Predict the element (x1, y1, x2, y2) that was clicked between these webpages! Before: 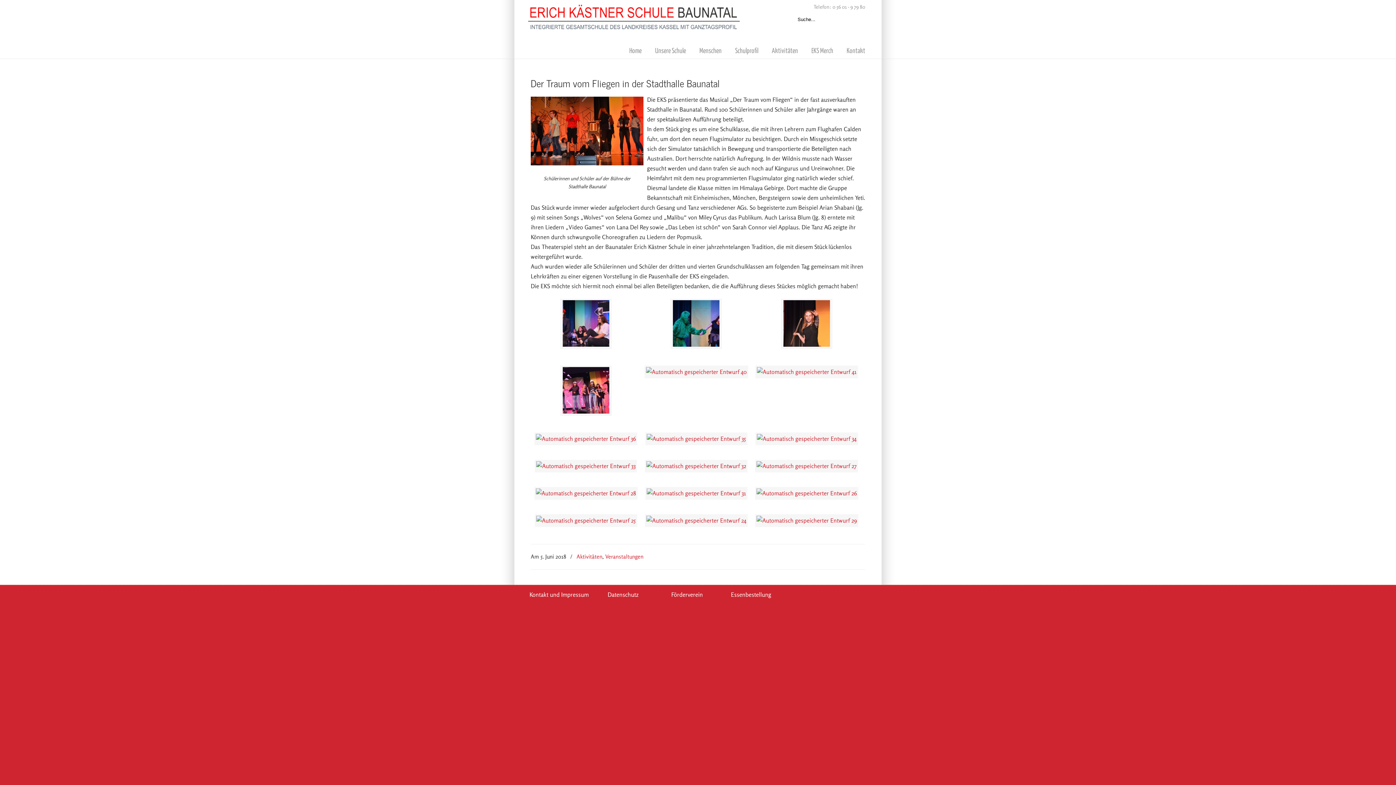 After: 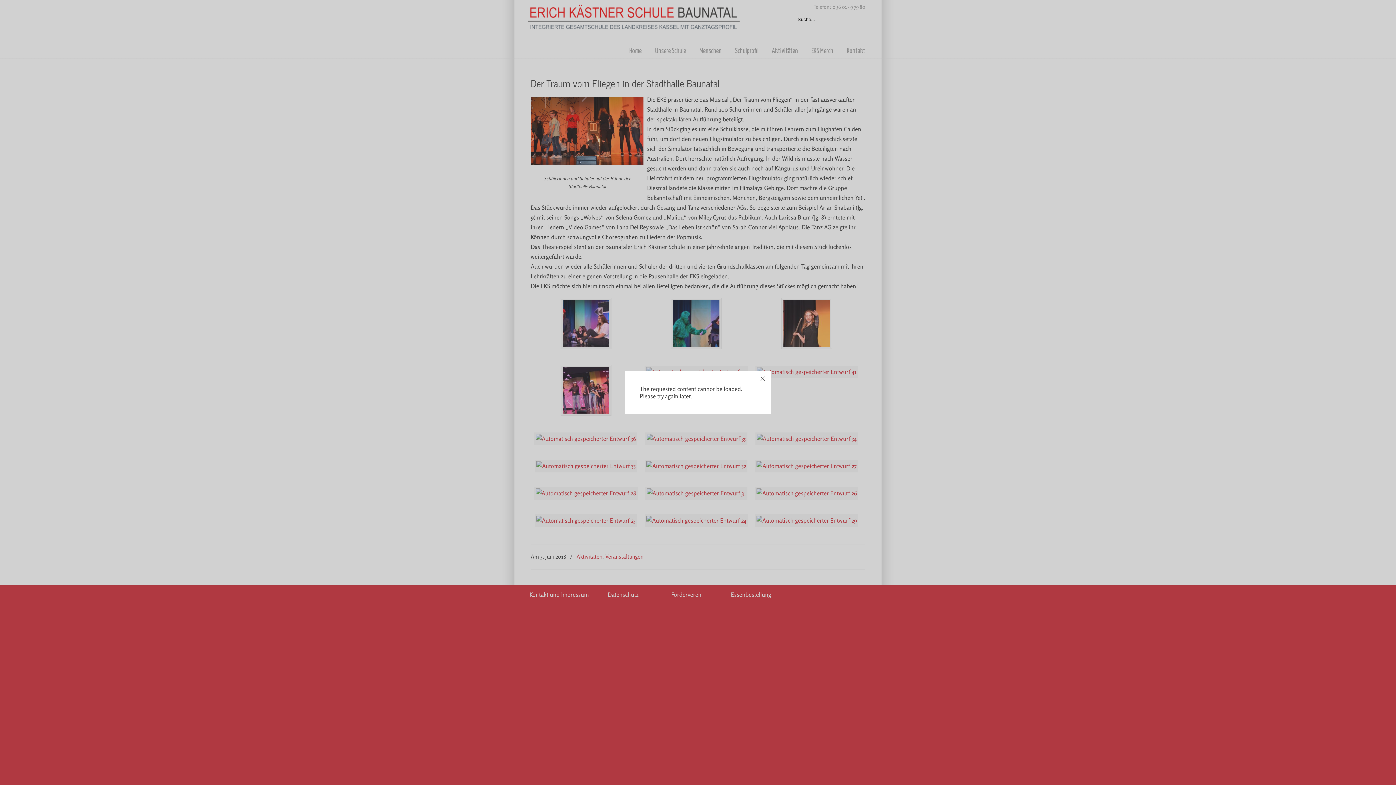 Action: bbox: (755, 365, 858, 378)